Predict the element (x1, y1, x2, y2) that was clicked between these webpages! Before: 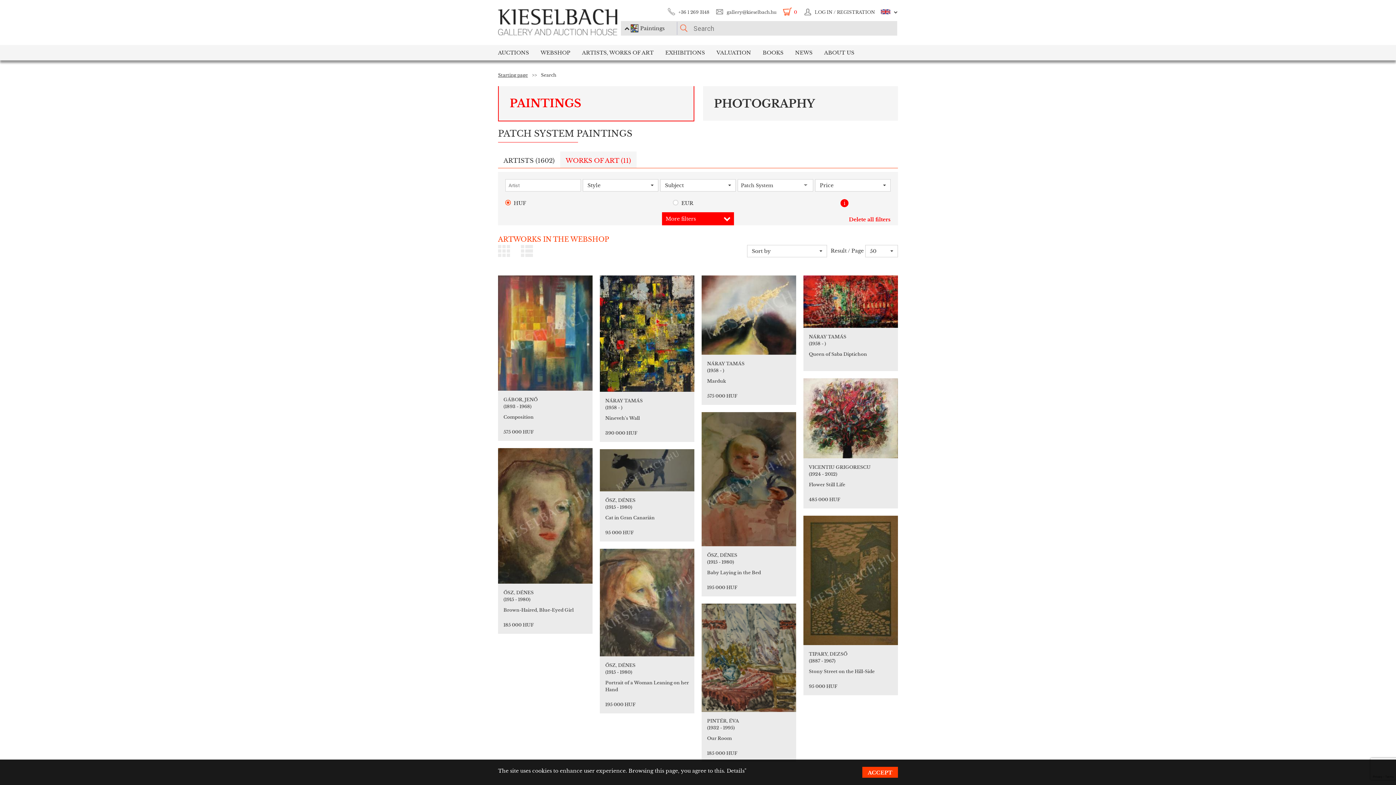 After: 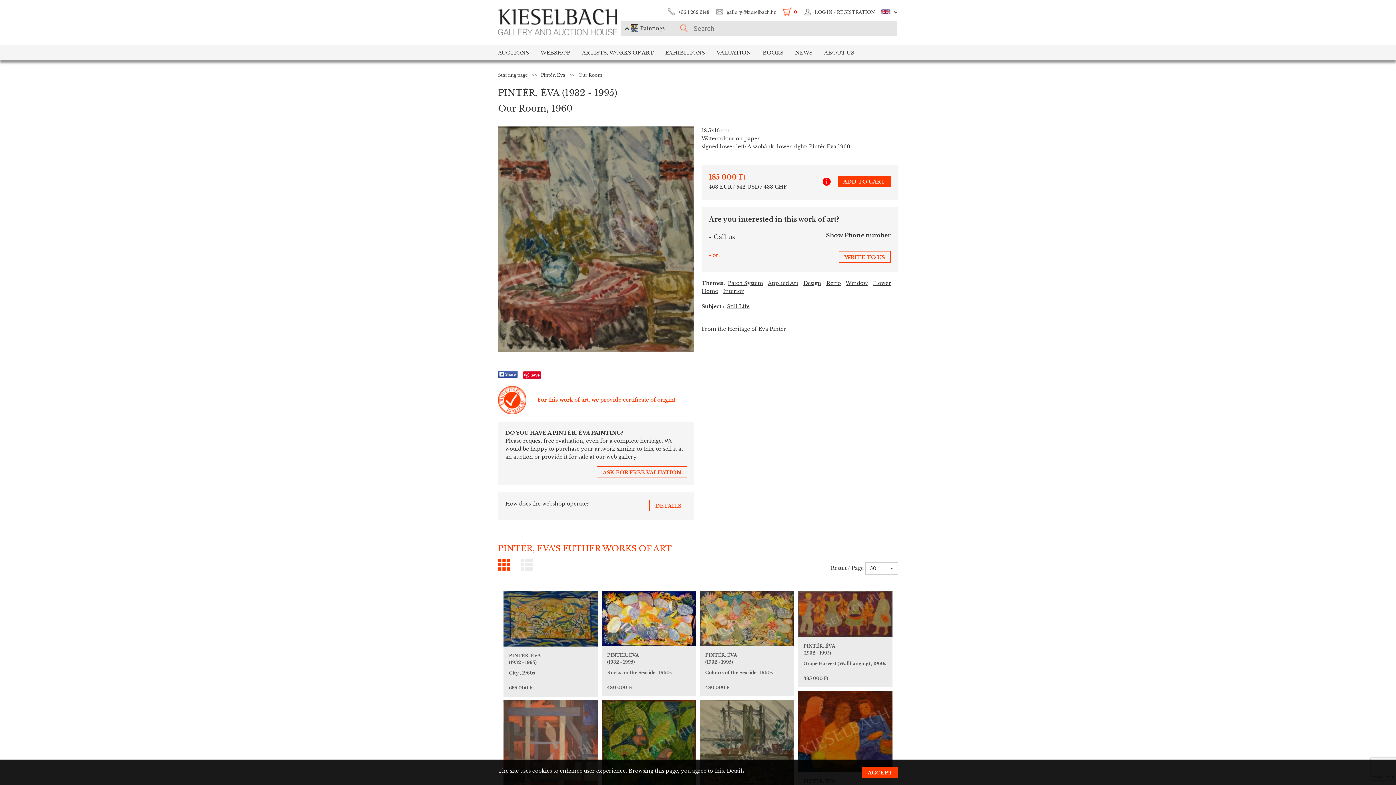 Action: label: PINTÉR, ÉVA

(1932 - 1995)

Our Room




185 000 HUF bbox: (707, 717, 790, 757)